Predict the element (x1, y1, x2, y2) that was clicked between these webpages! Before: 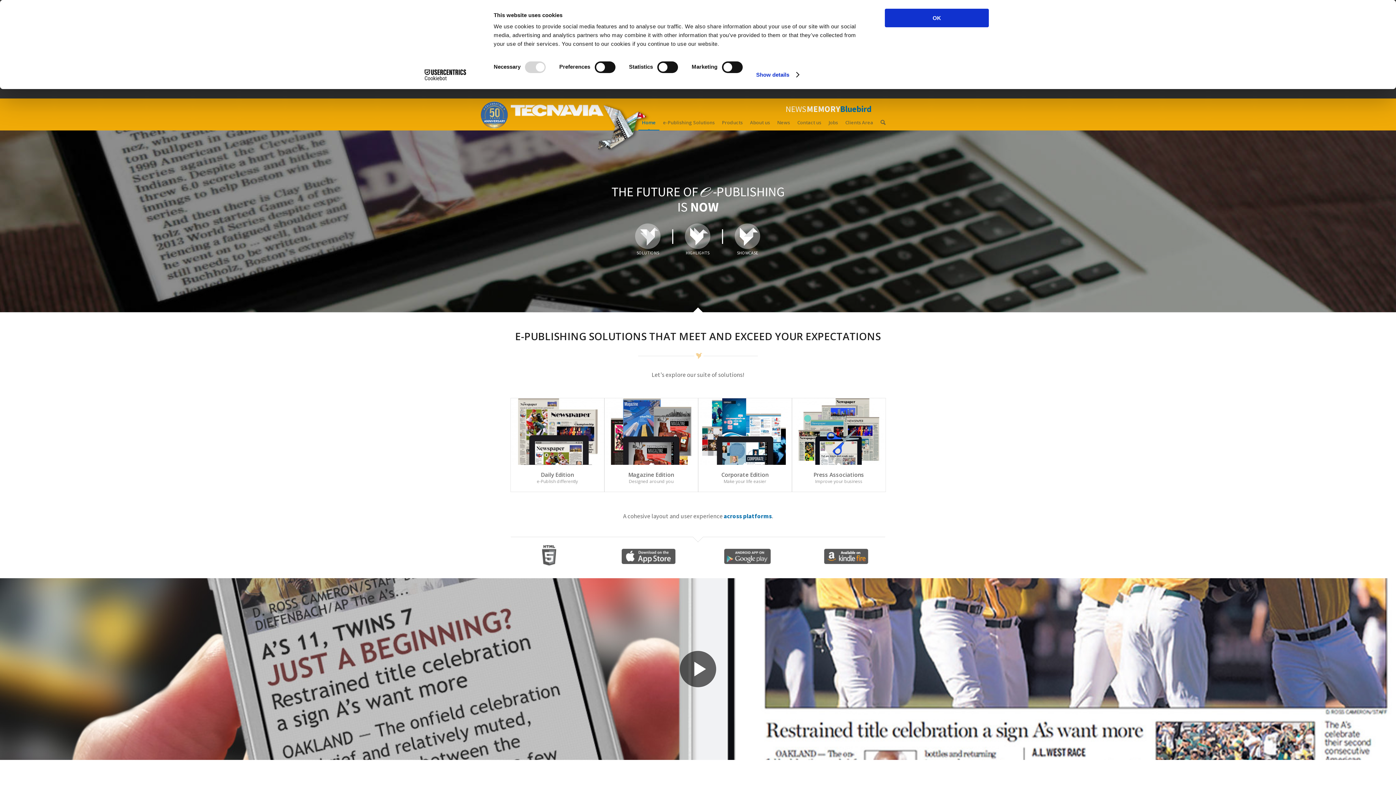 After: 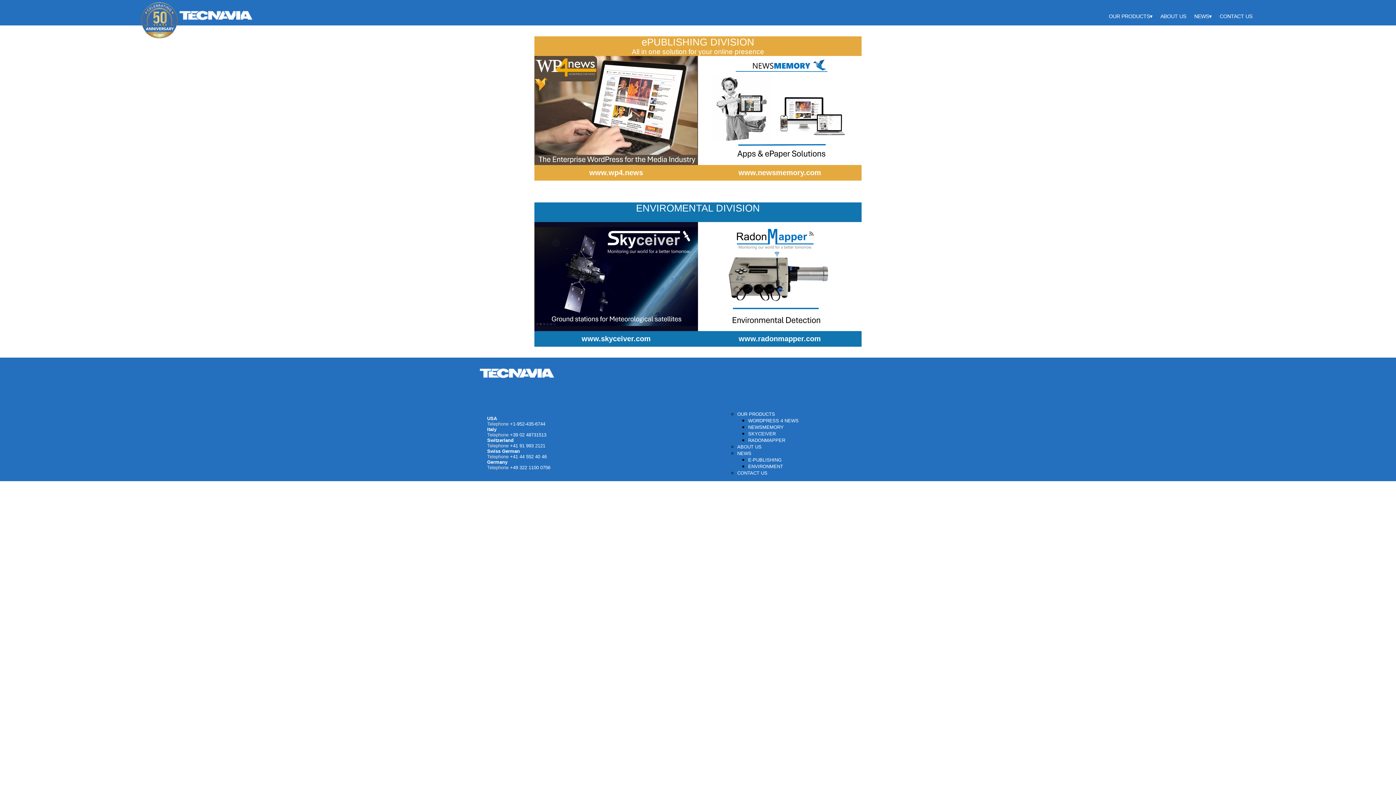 Action: bbox: (510, 98, 603, 117)